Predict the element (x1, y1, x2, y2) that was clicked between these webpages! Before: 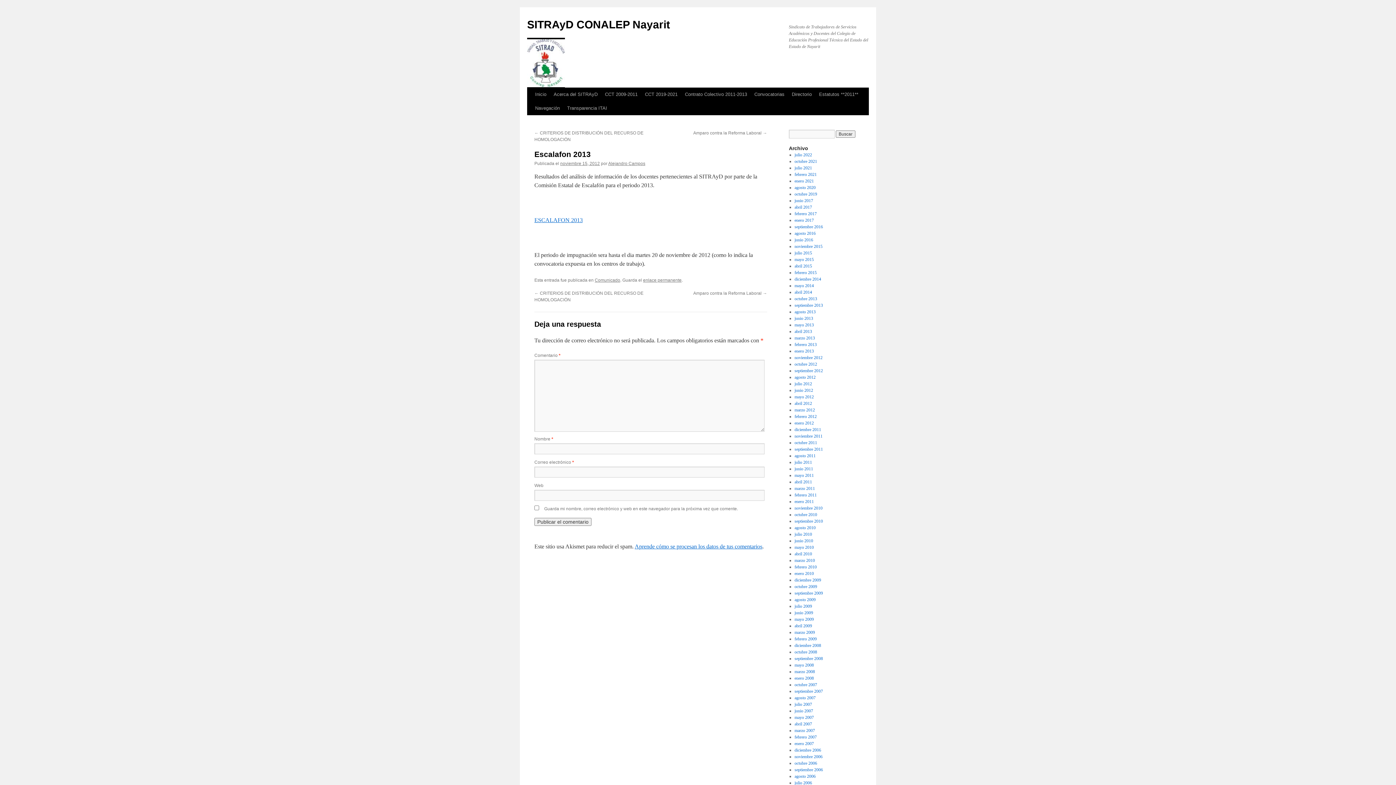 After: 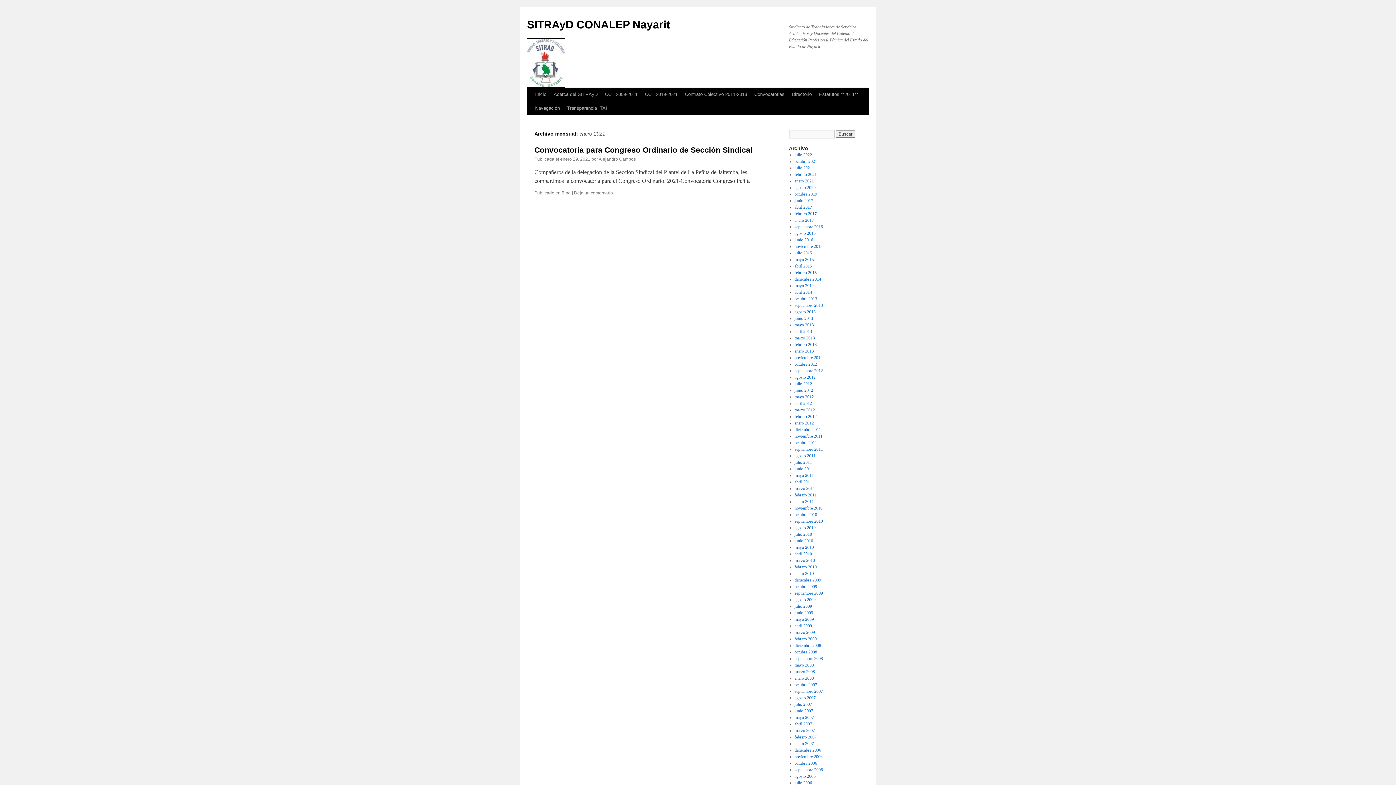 Action: label: enero 2021 bbox: (794, 178, 814, 183)